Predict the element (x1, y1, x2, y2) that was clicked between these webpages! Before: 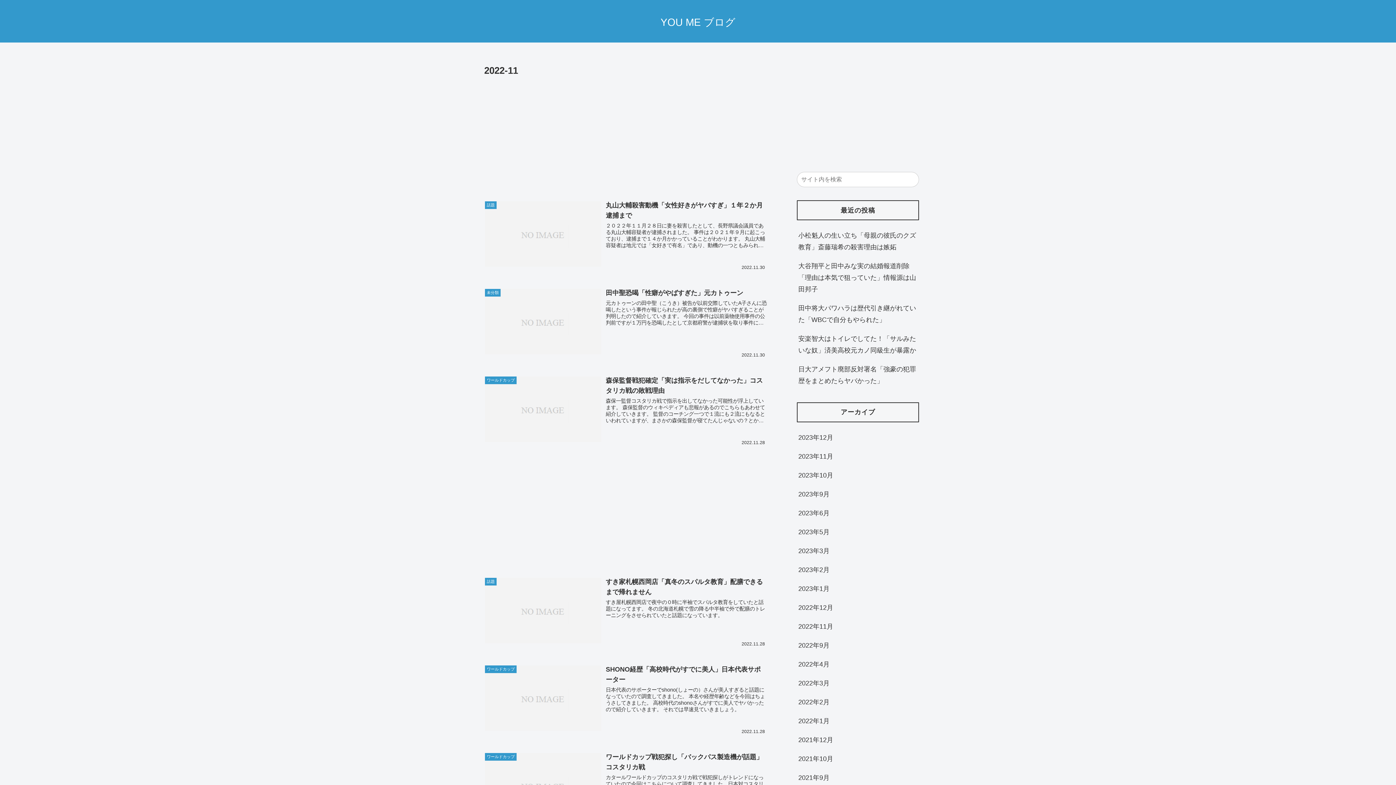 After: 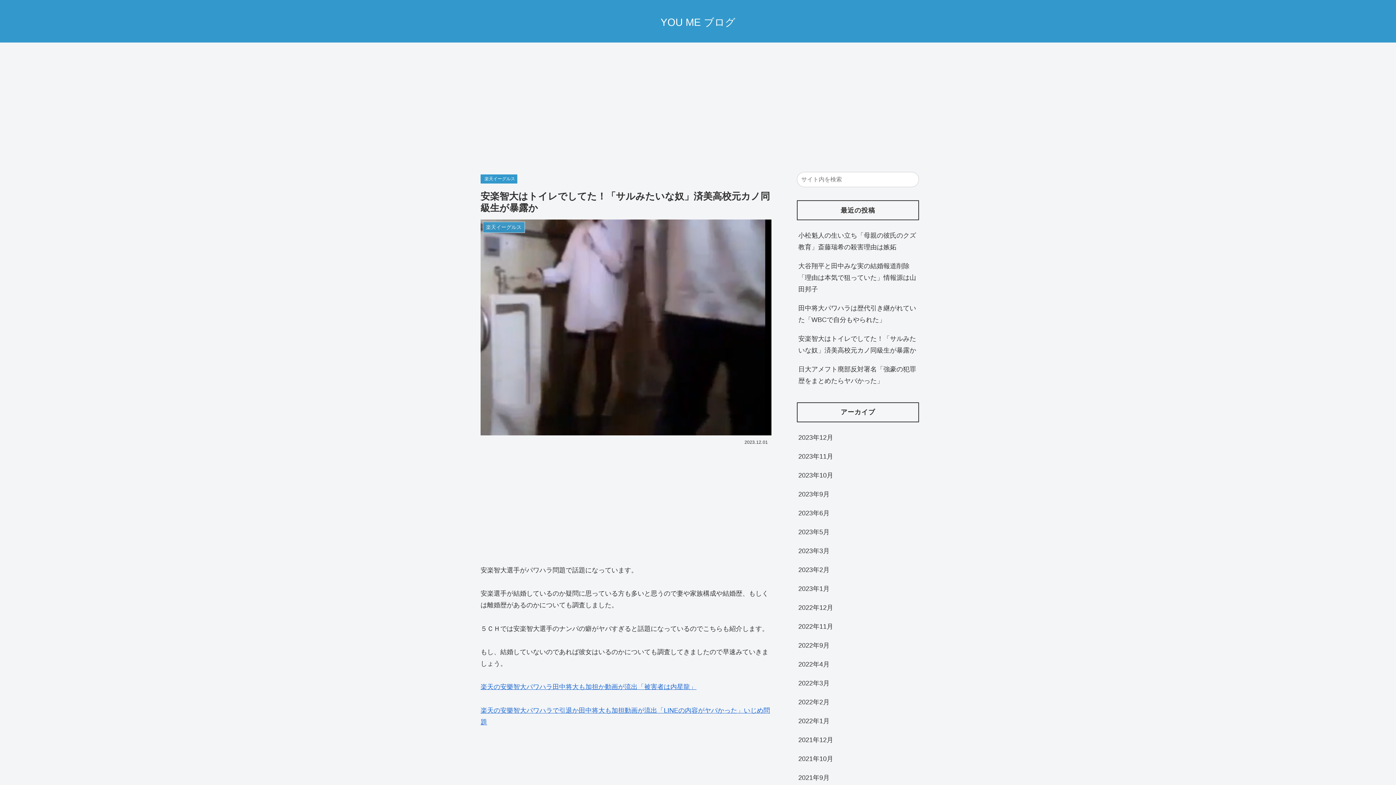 Action: bbox: (797, 329, 919, 360) label: 安楽智大はトイレでしてた！「サルみたいな奴」済美高校元カノ同級生が暴露か